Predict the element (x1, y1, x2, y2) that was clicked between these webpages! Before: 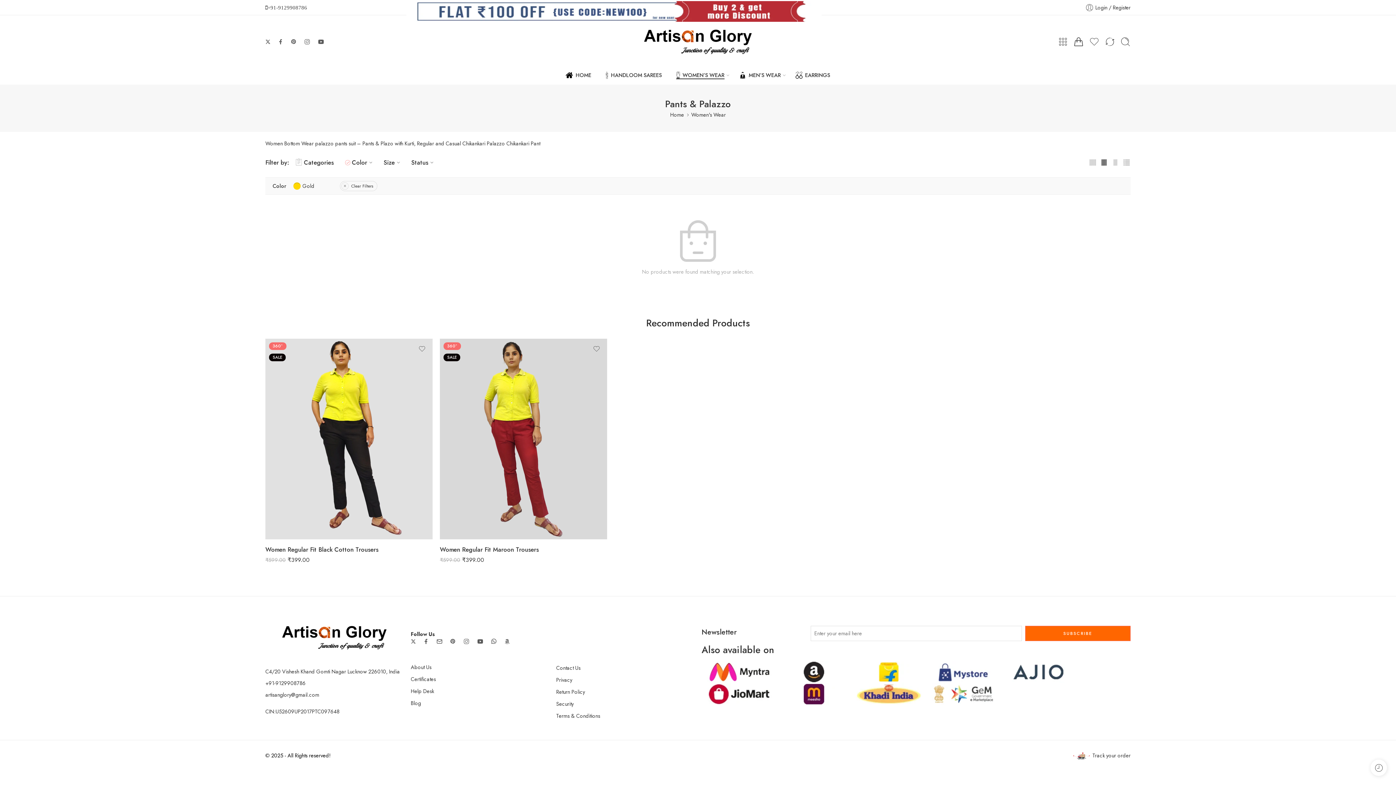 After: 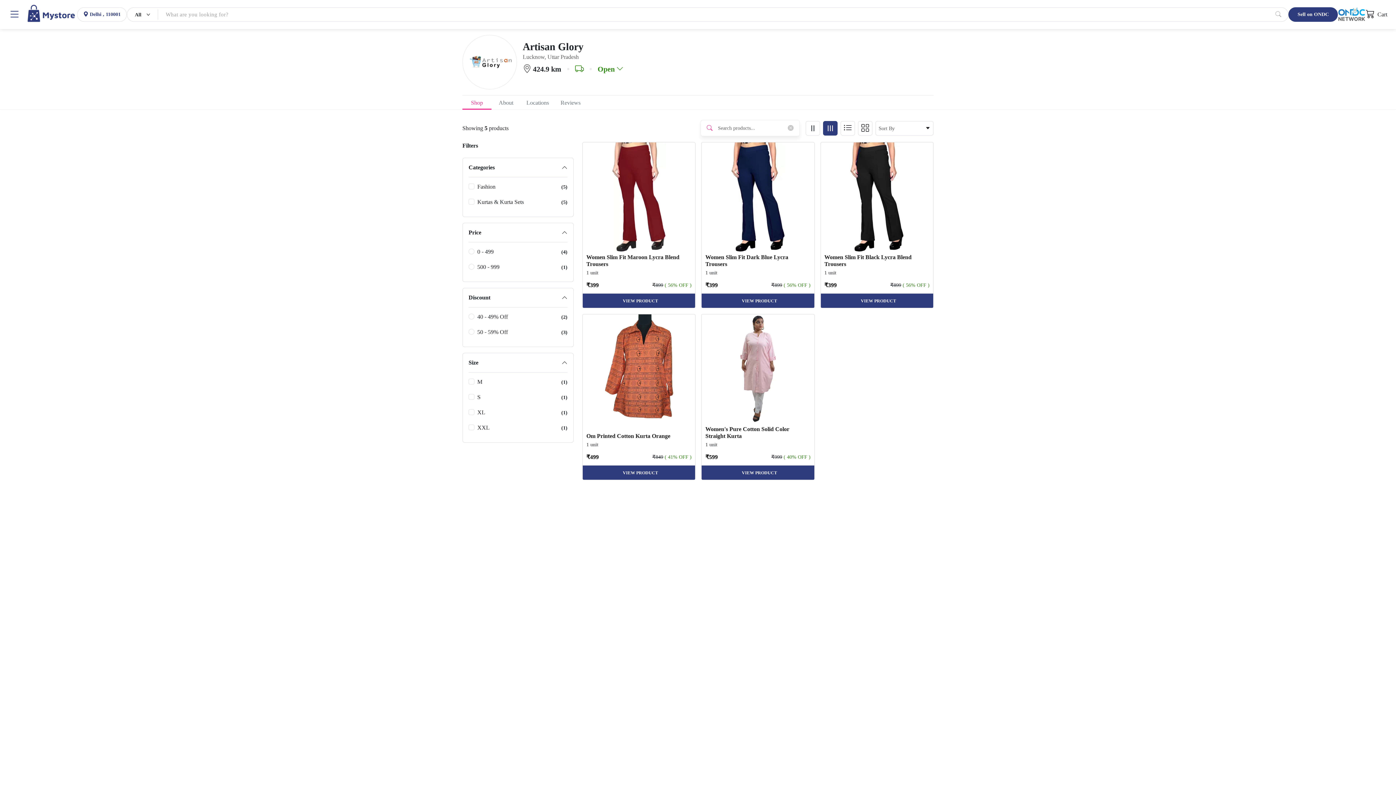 Action: bbox: (926, 661, 1001, 683)